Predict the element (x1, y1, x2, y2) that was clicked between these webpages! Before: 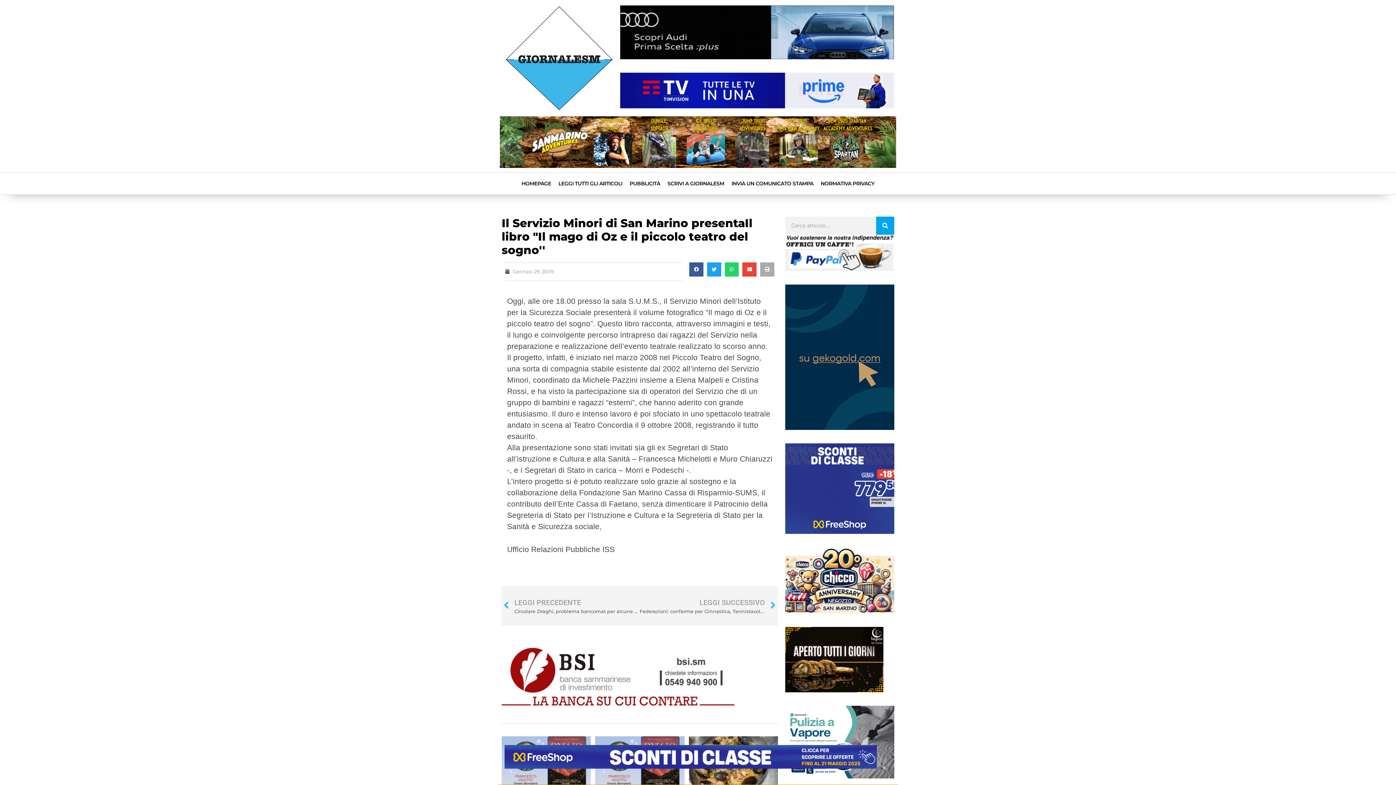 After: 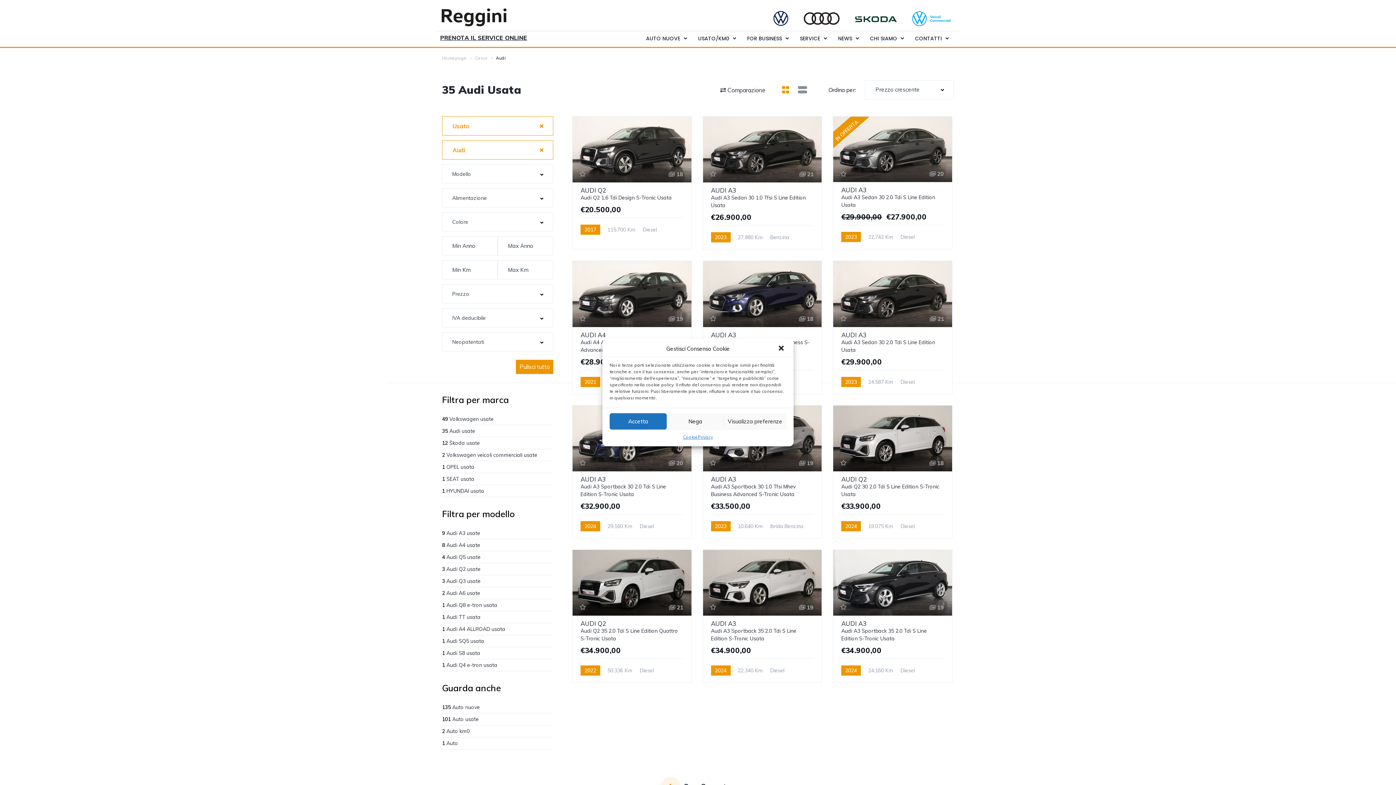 Action: bbox: (620, 54, 894, 60)